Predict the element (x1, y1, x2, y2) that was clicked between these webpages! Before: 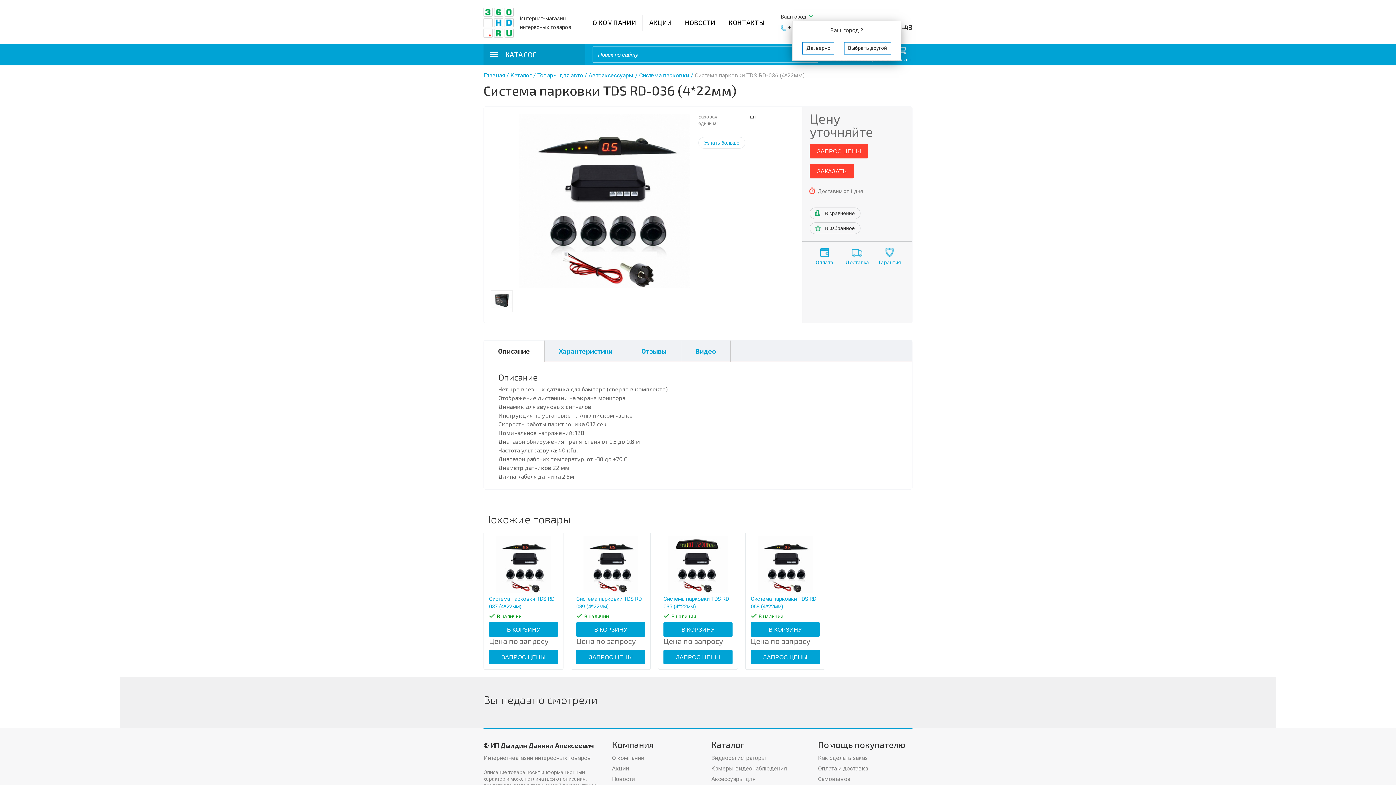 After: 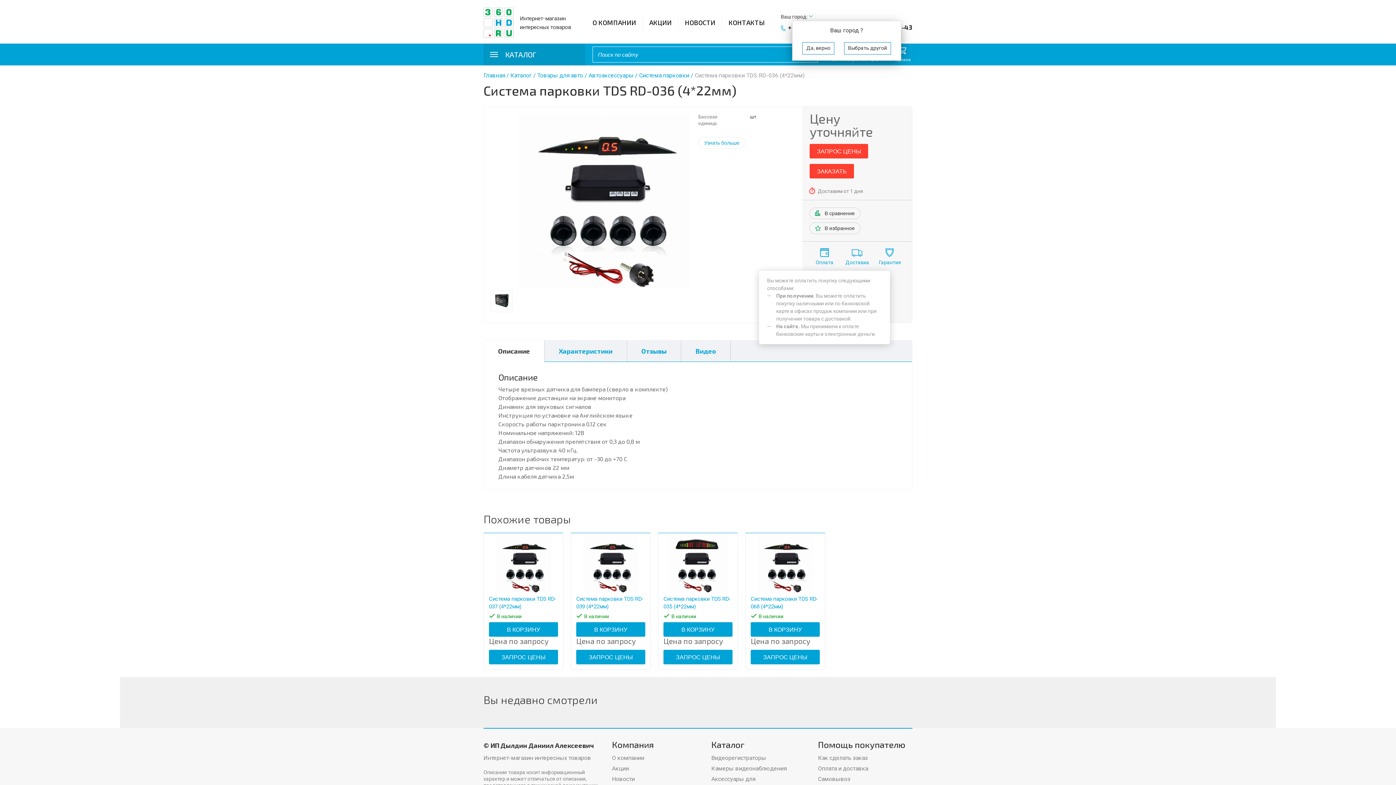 Action: bbox: (808, 248, 841, 266) label: Оплата